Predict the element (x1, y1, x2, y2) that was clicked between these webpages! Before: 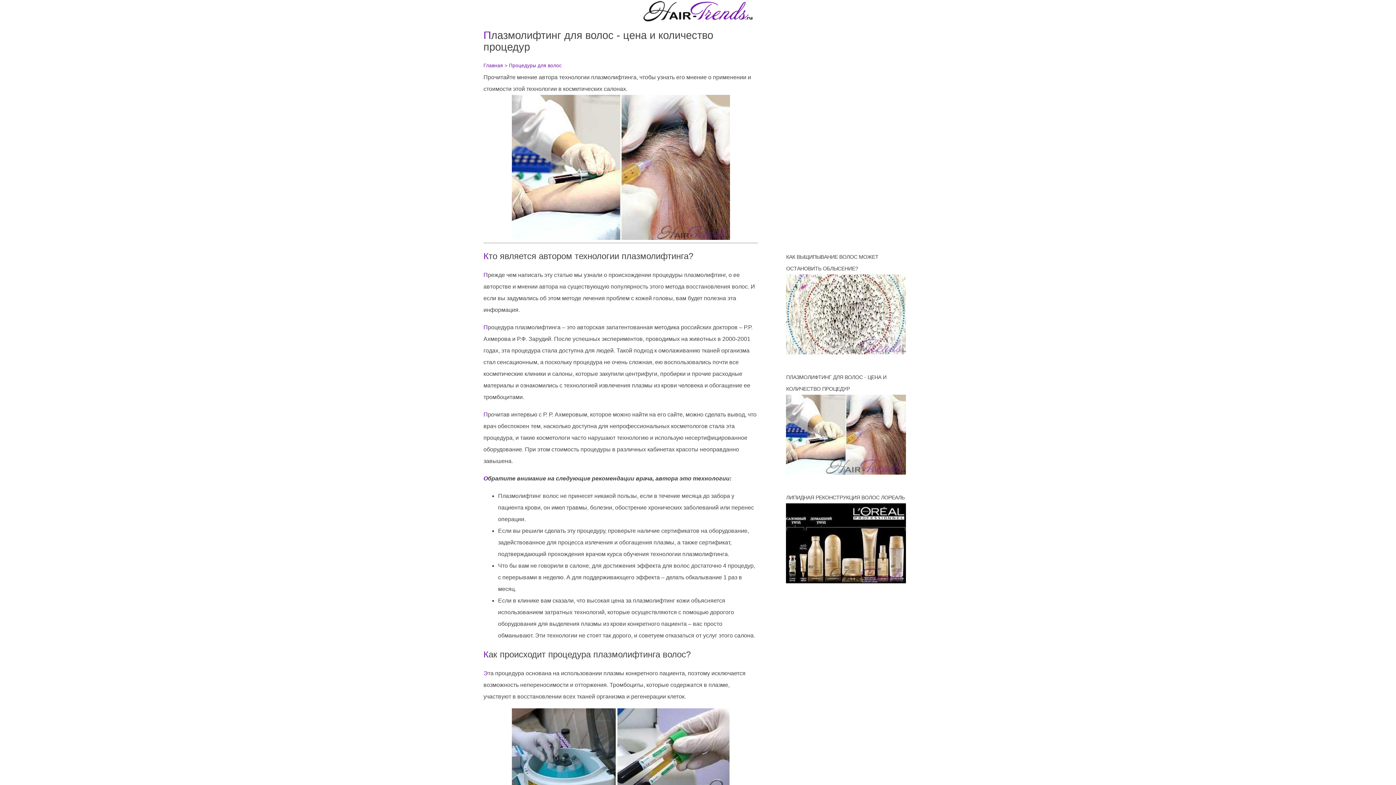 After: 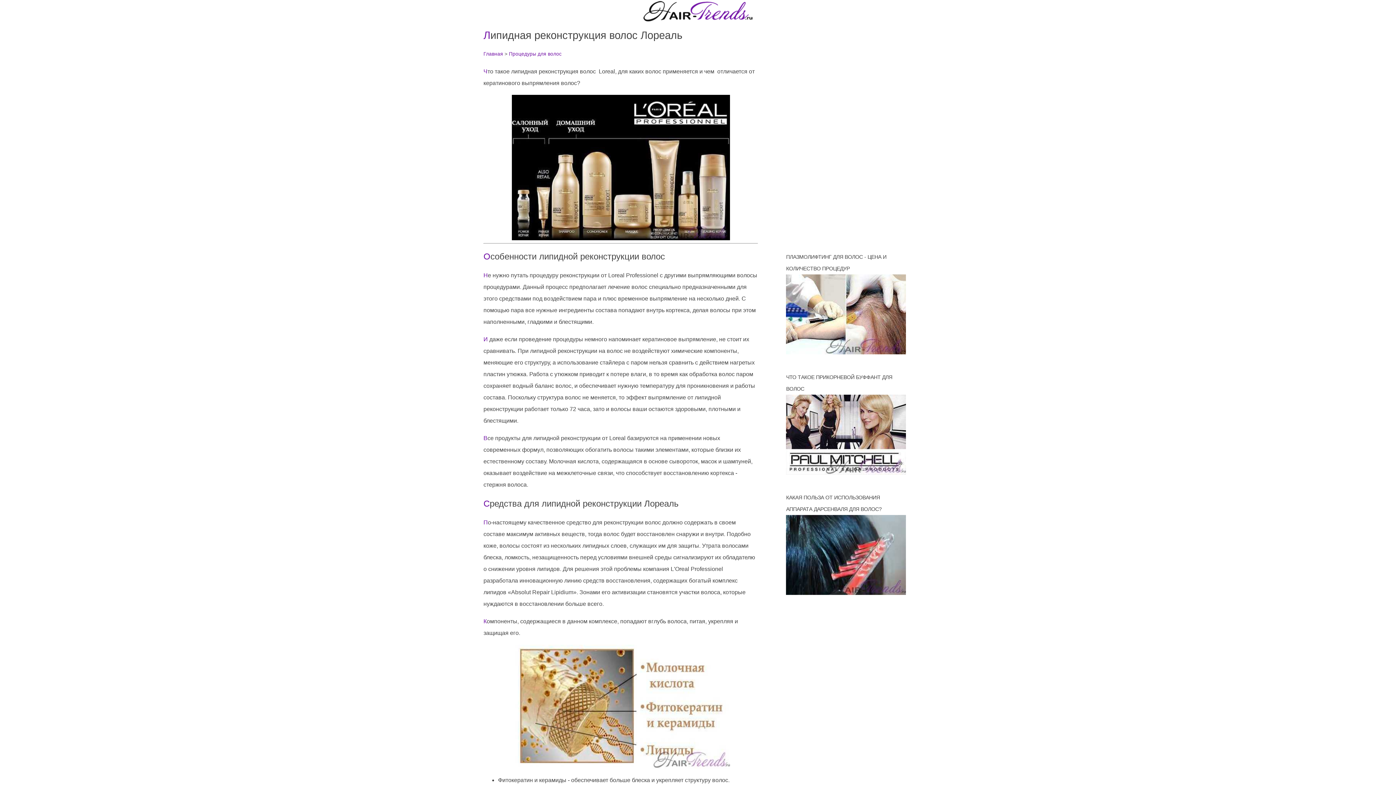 Action: bbox: (786, 578, 906, 584)